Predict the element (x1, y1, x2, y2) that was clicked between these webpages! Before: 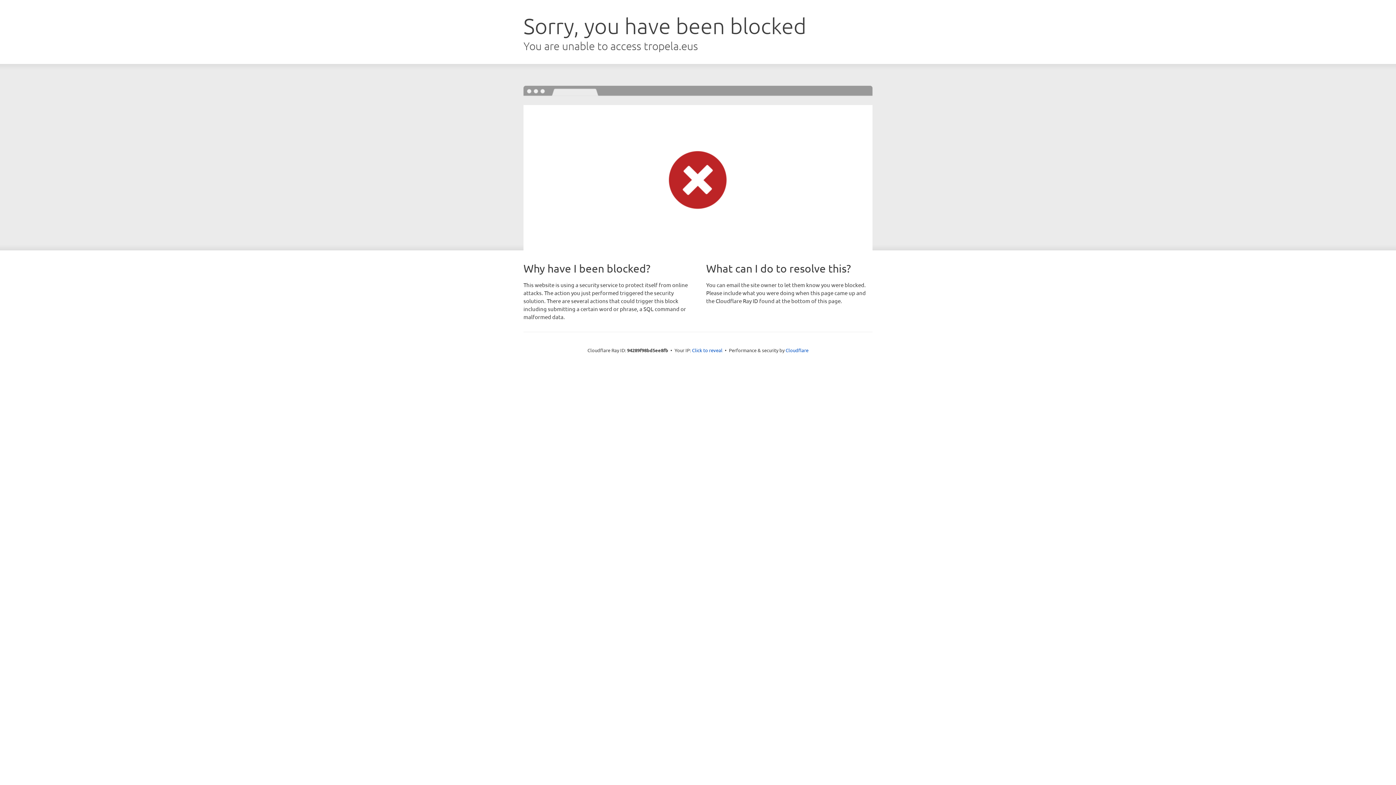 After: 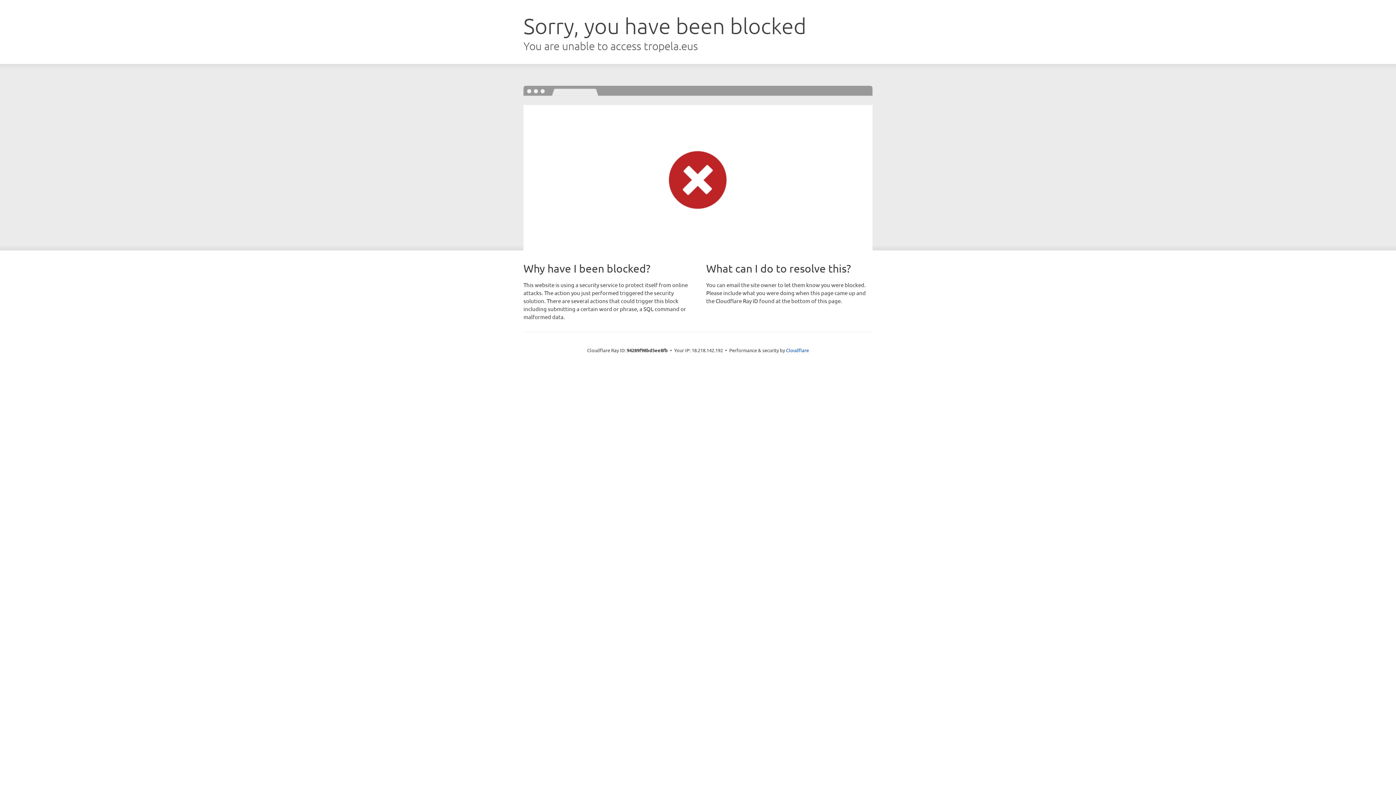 Action: bbox: (692, 346, 722, 353) label: Click to reveal